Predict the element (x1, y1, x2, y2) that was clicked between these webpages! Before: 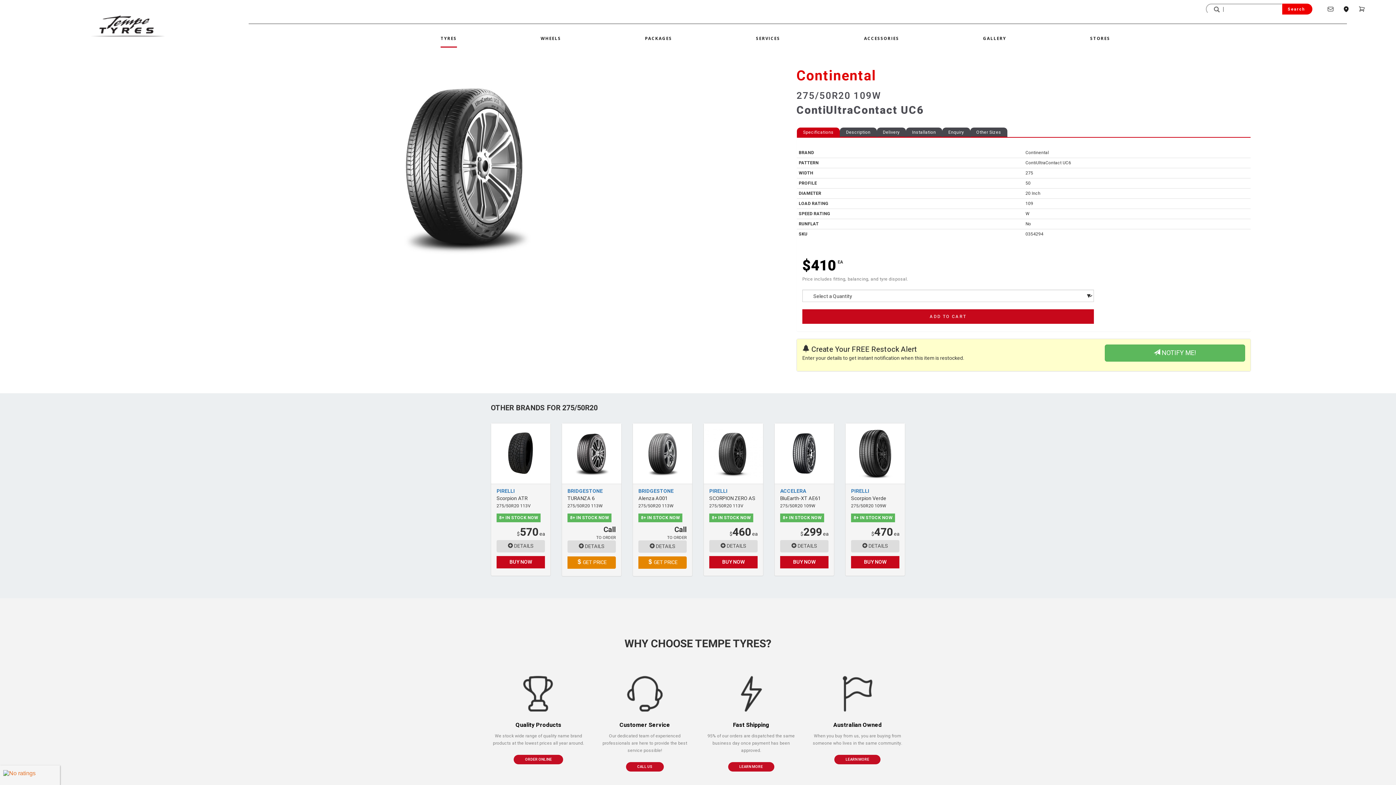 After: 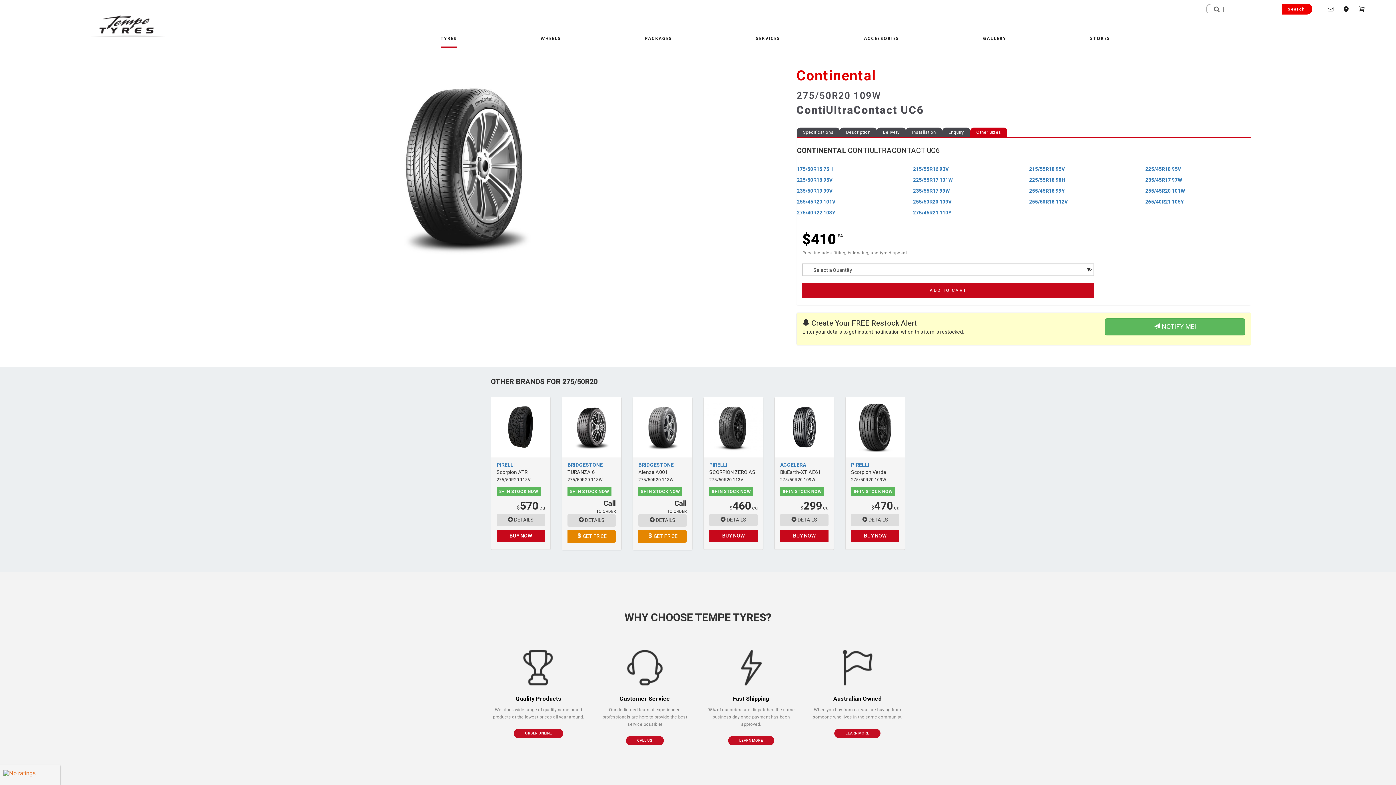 Action: label: Other Sizes bbox: (970, 127, 1007, 137)